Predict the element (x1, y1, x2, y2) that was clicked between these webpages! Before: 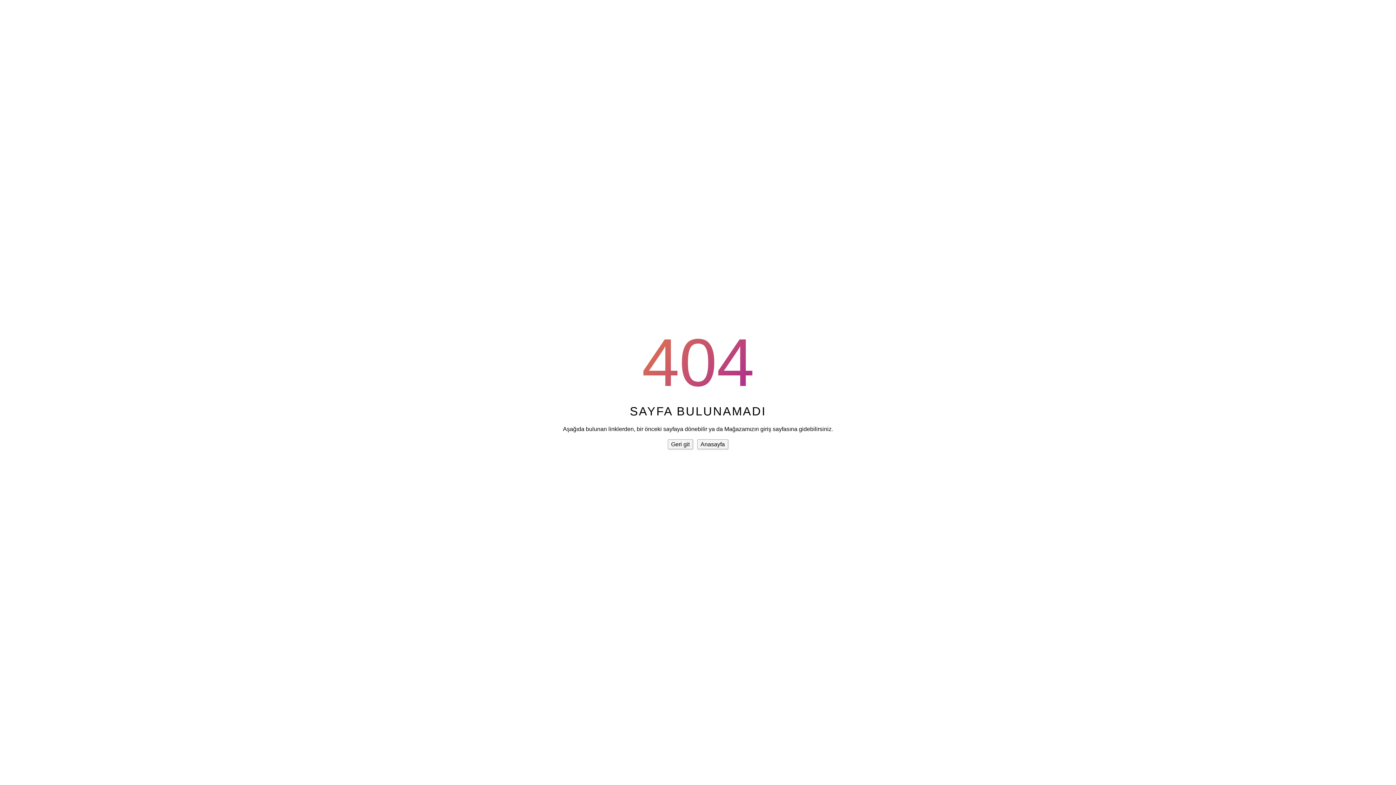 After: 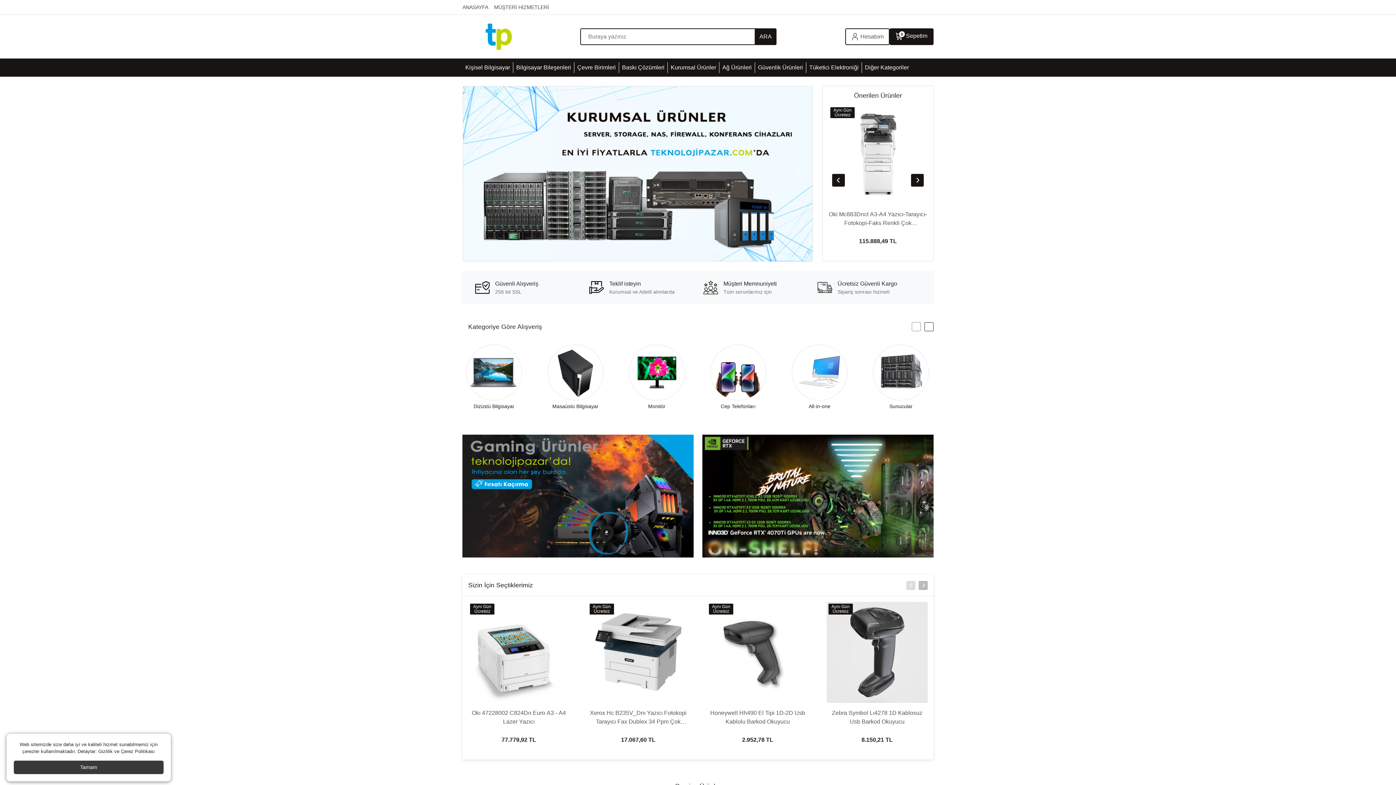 Action: bbox: (697, 439, 728, 449) label: Anasayfa